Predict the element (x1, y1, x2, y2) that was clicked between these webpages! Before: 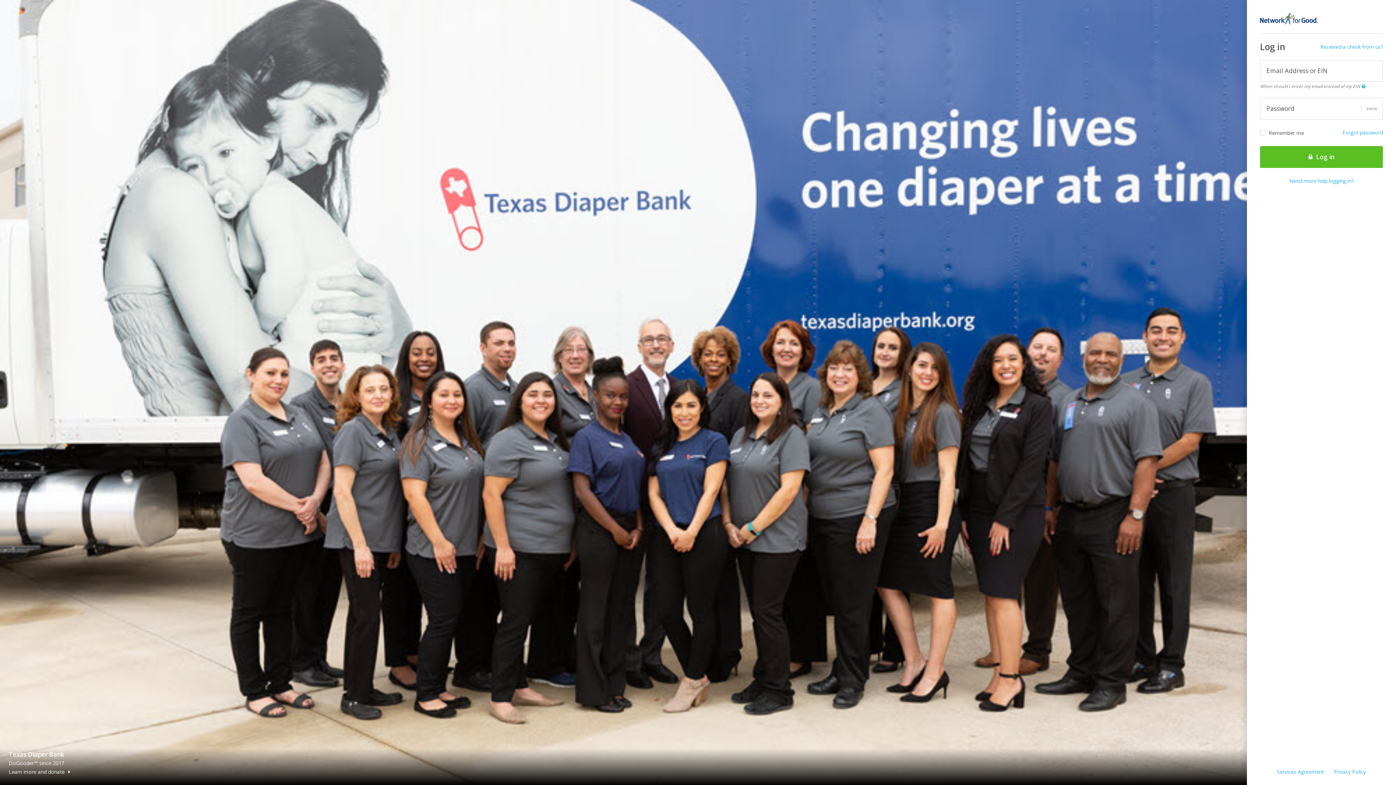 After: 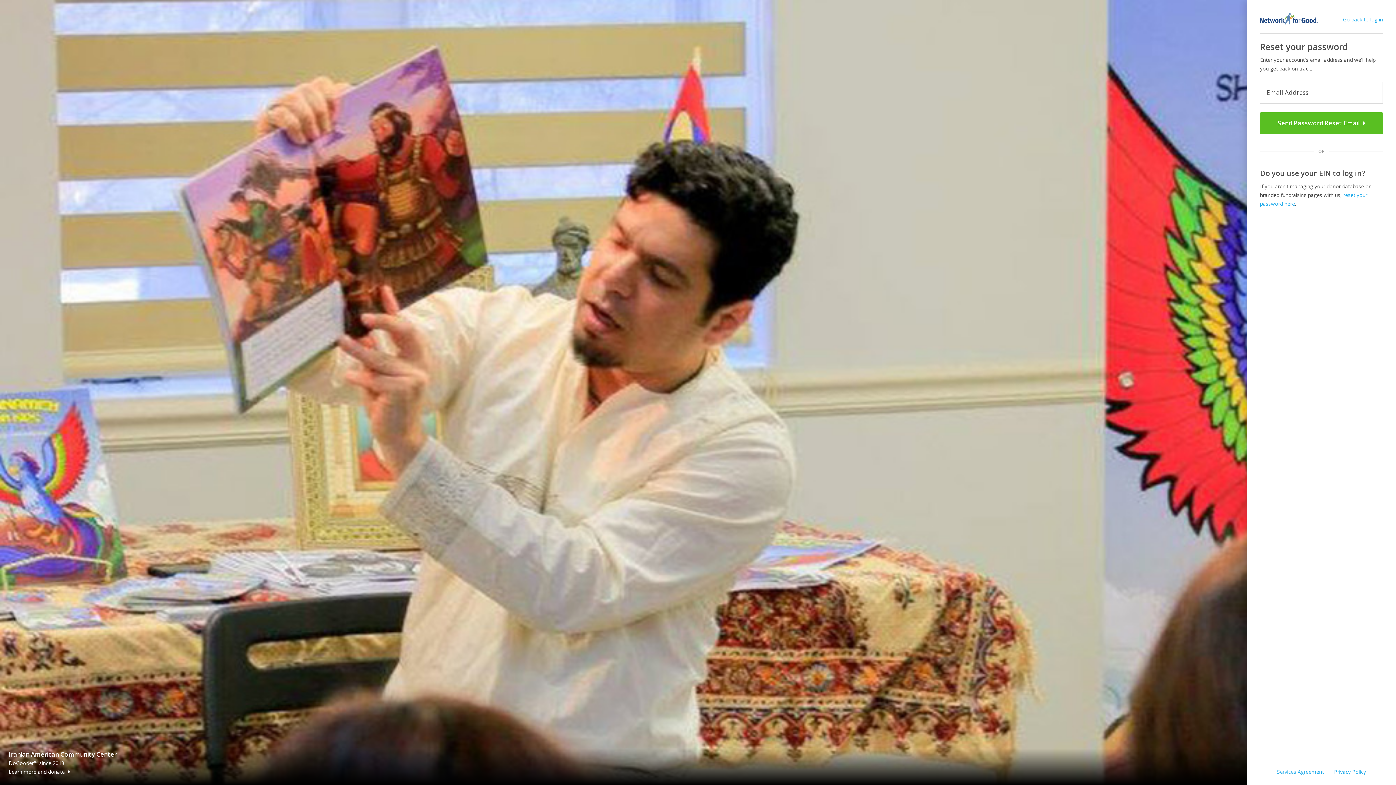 Action: label: Forgot password bbox: (1342, 129, 1383, 136)